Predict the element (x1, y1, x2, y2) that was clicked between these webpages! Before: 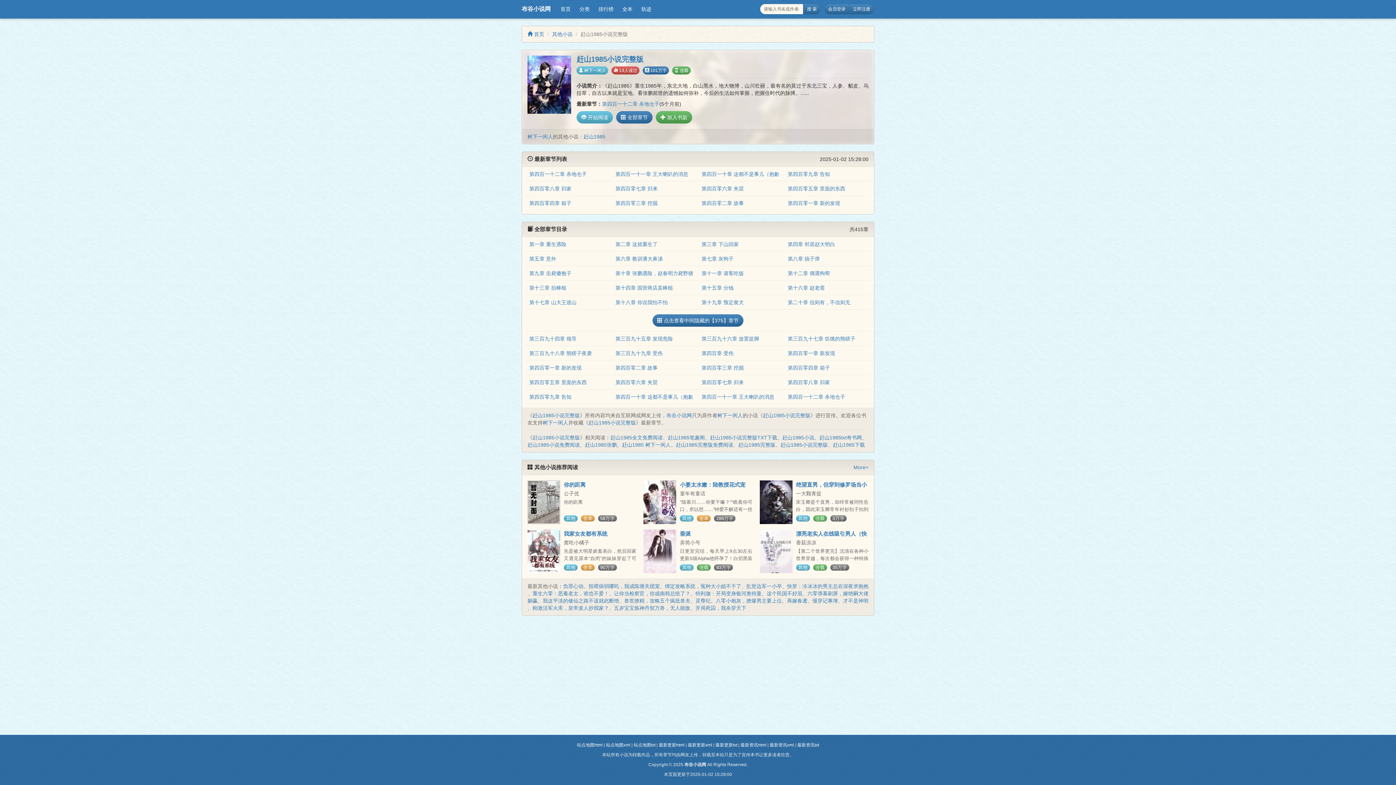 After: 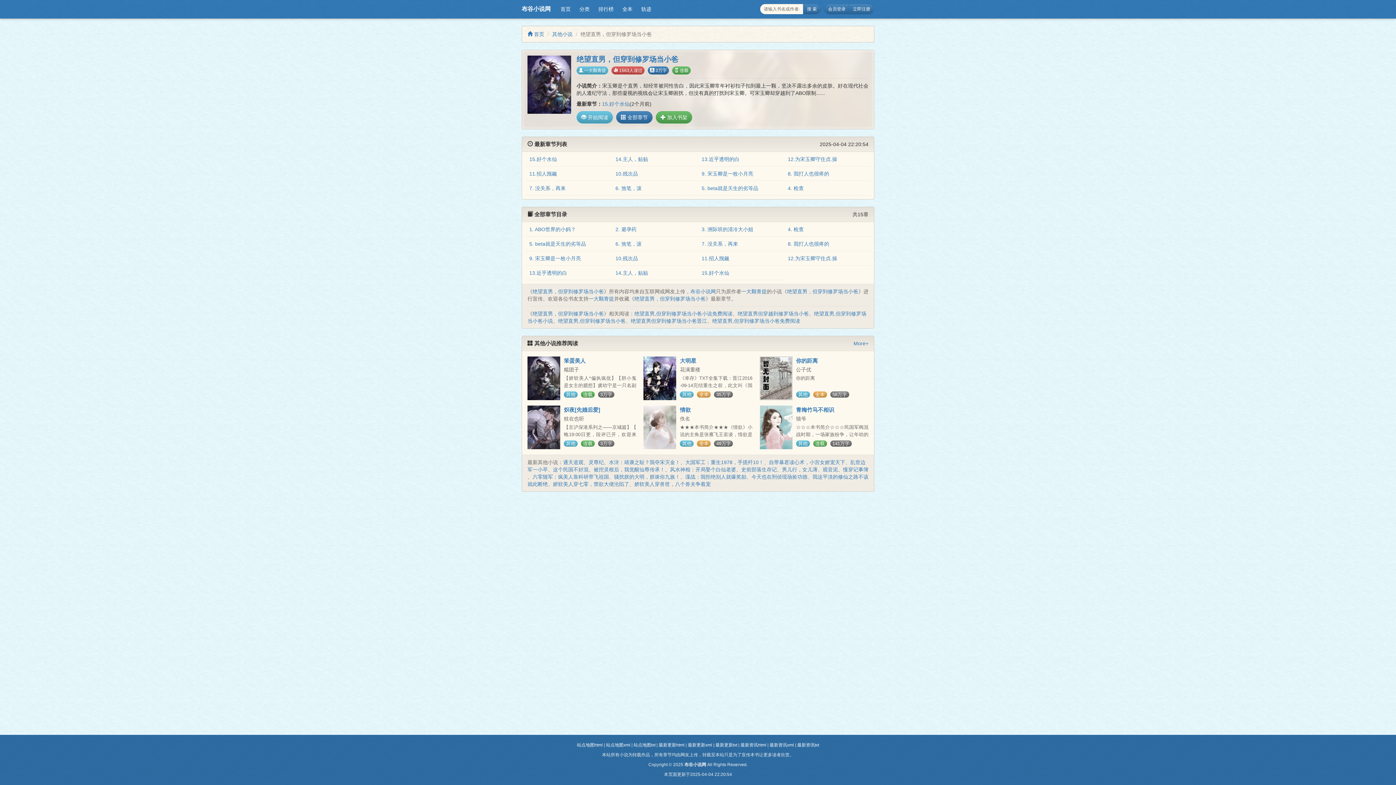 Action: bbox: (759, 480, 792, 524)